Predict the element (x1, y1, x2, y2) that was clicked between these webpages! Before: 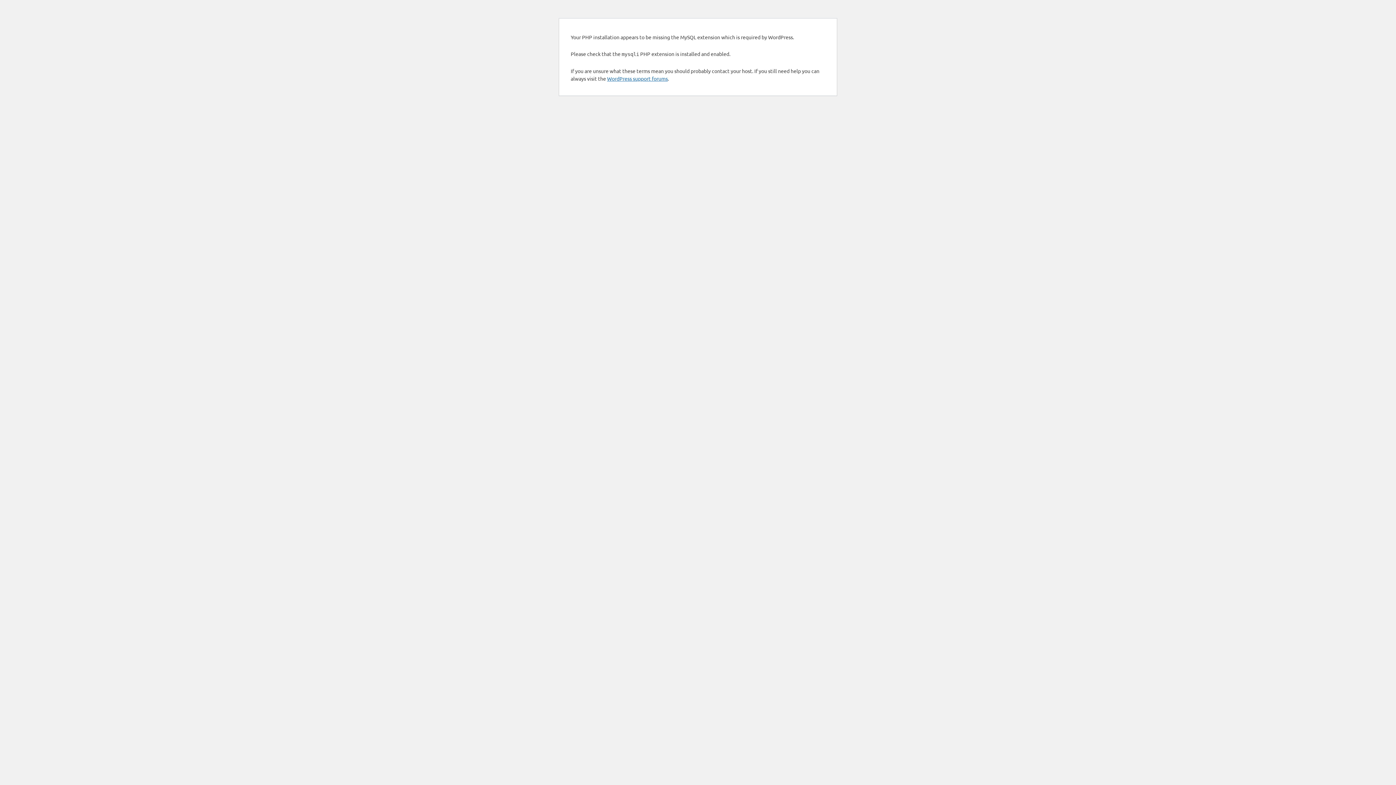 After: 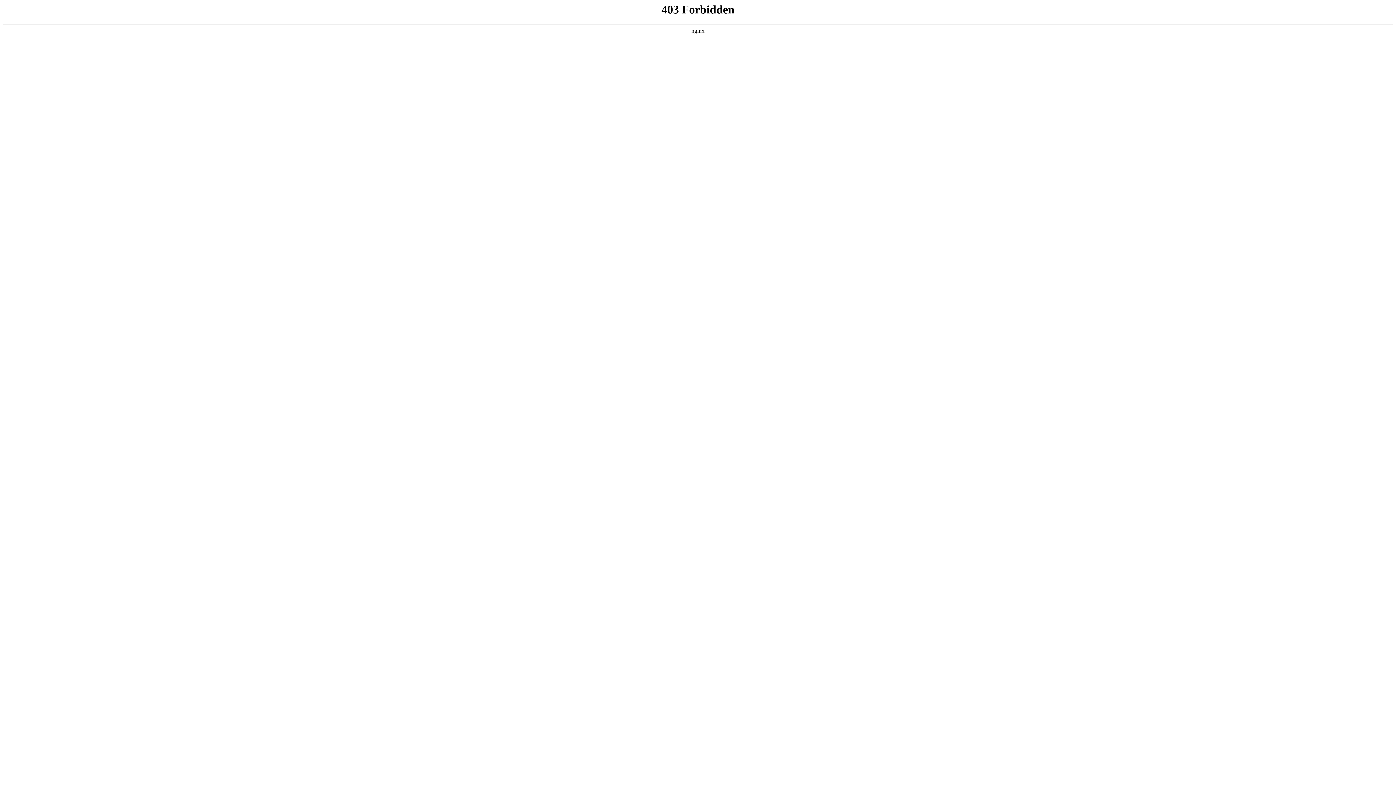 Action: label: WordPress support forums bbox: (607, 75, 668, 81)